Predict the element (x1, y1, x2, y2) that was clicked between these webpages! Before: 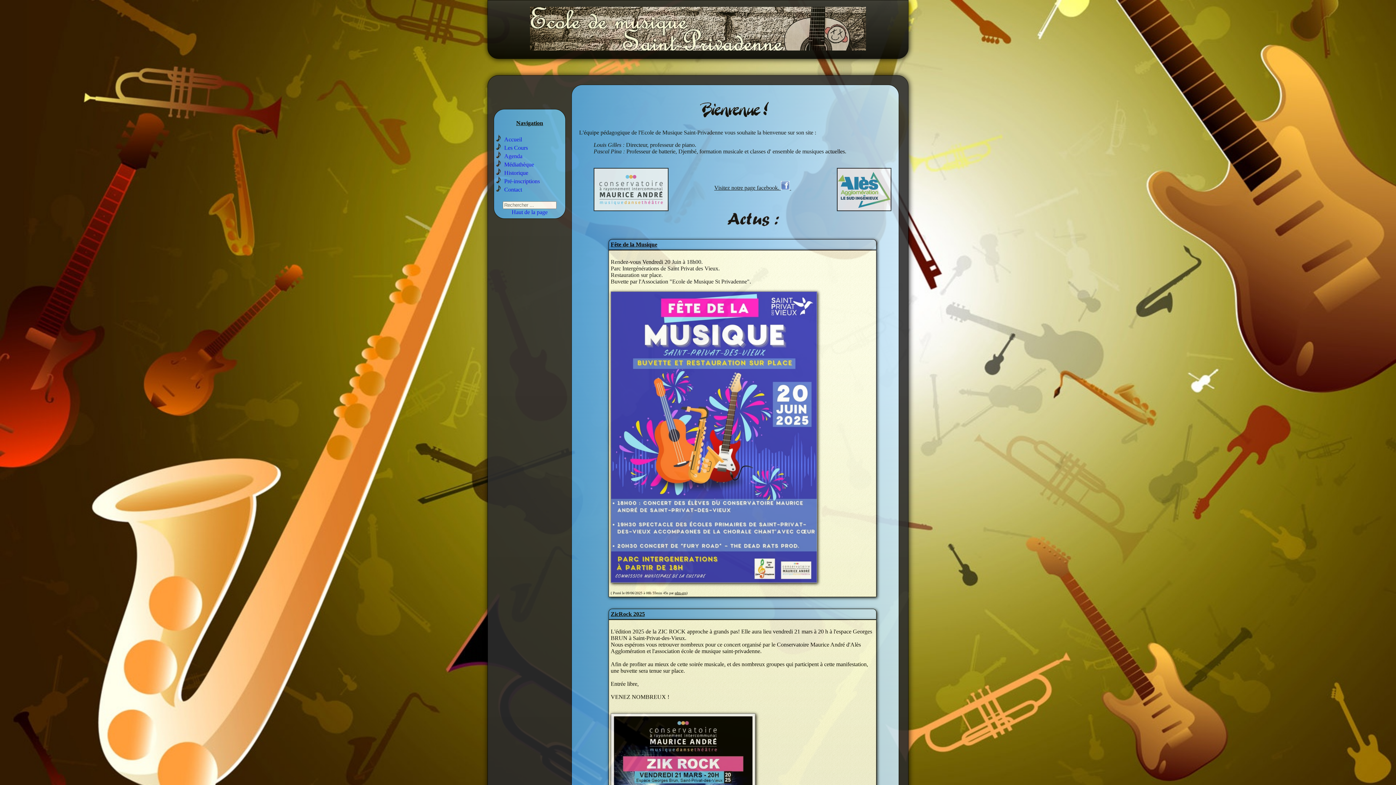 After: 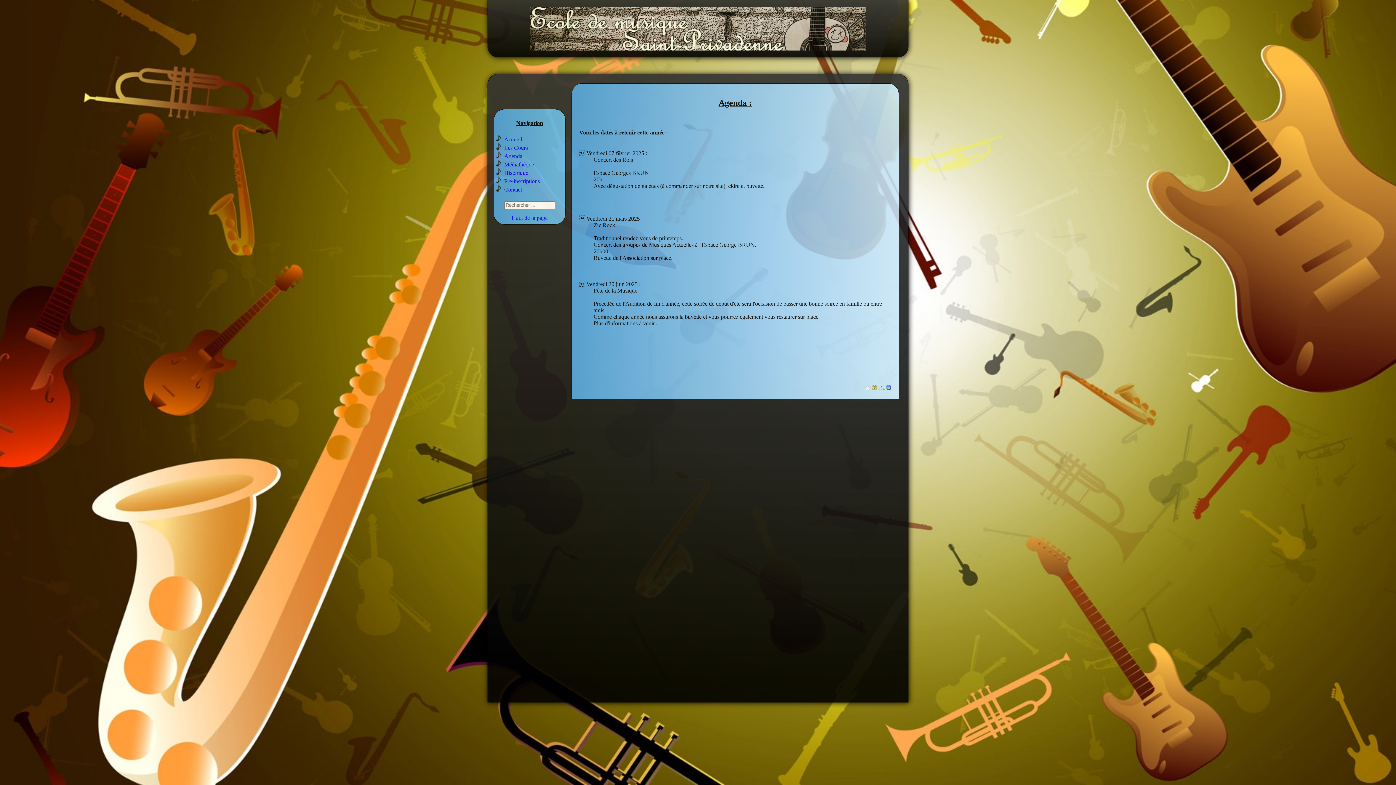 Action: label: Agenda bbox: (504, 152, 522, 159)